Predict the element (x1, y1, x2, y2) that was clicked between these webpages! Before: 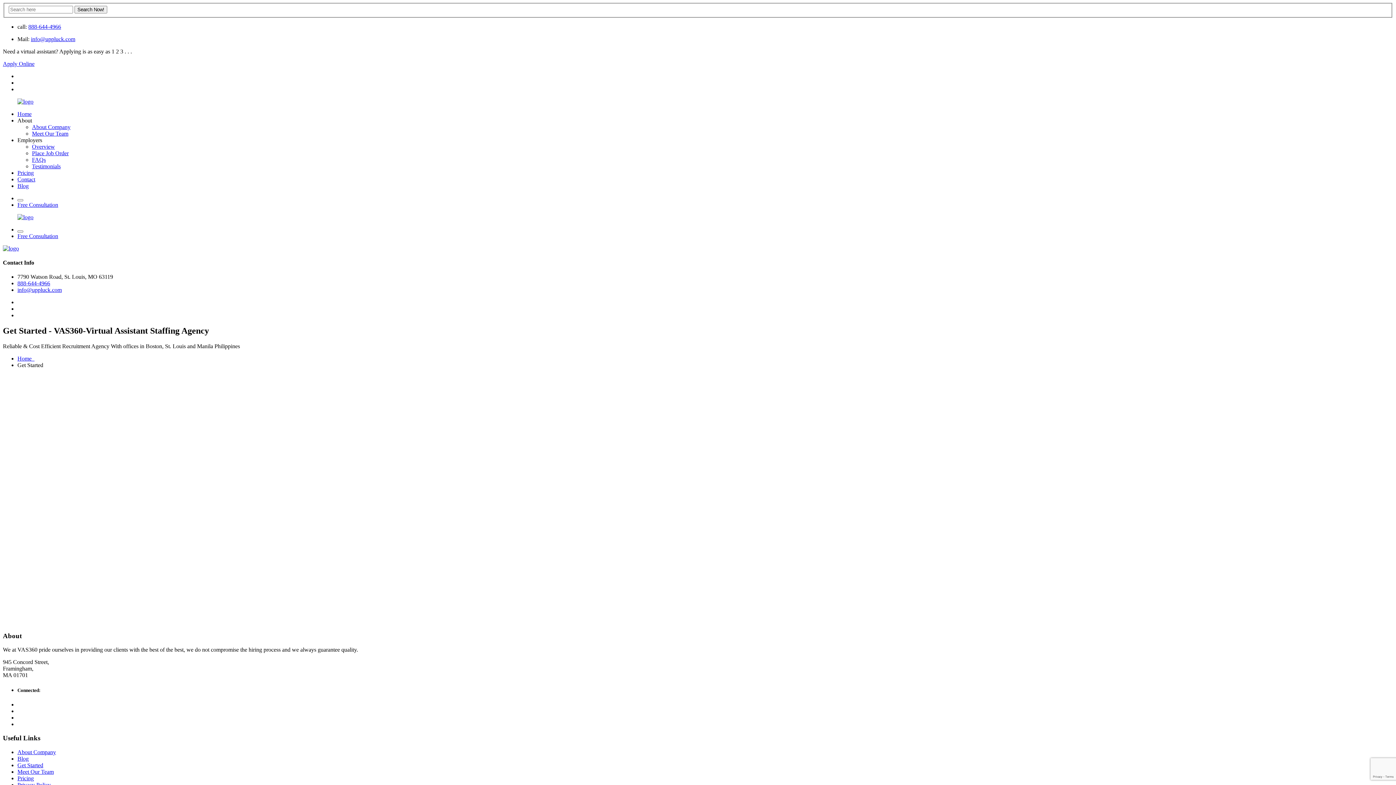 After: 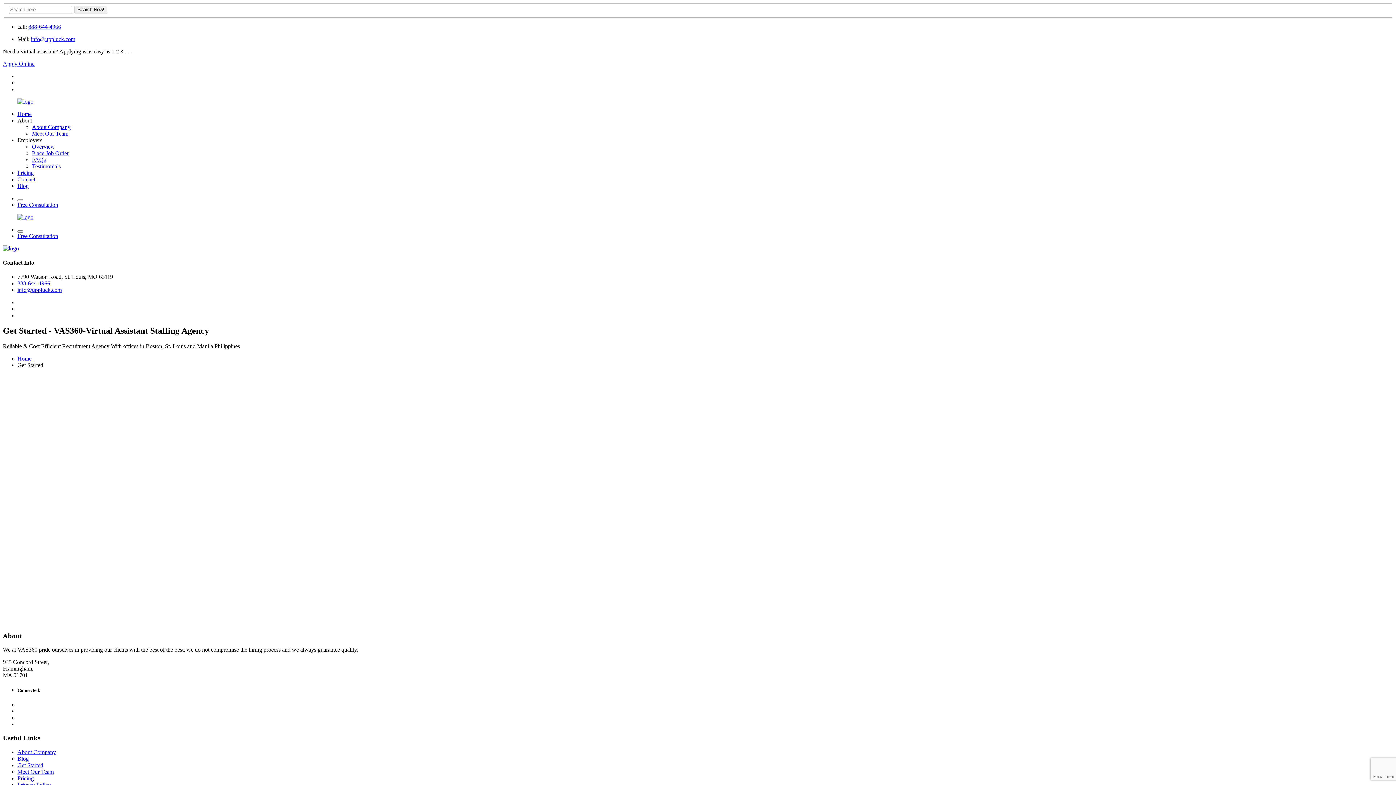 Action: label: info@uppluck.com bbox: (30, 35, 75, 42)